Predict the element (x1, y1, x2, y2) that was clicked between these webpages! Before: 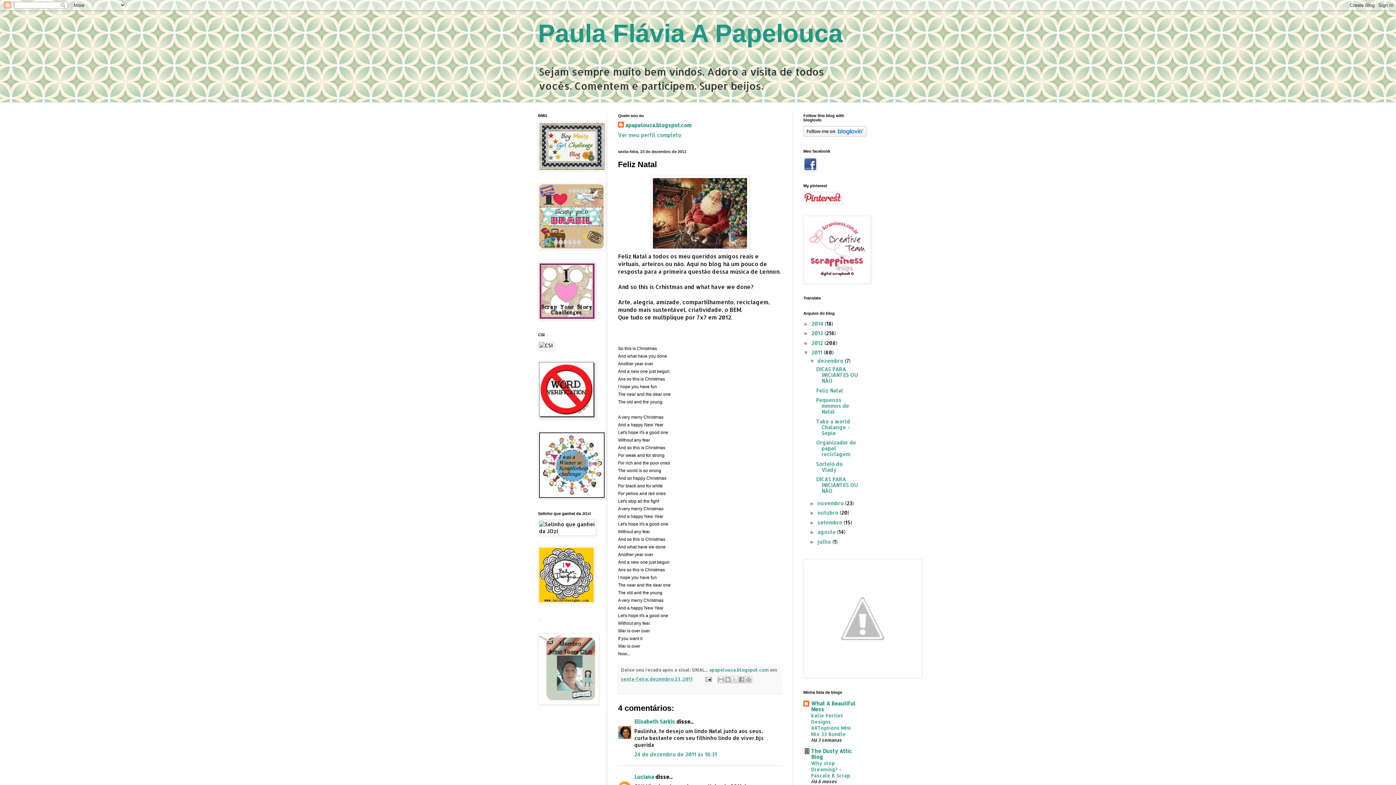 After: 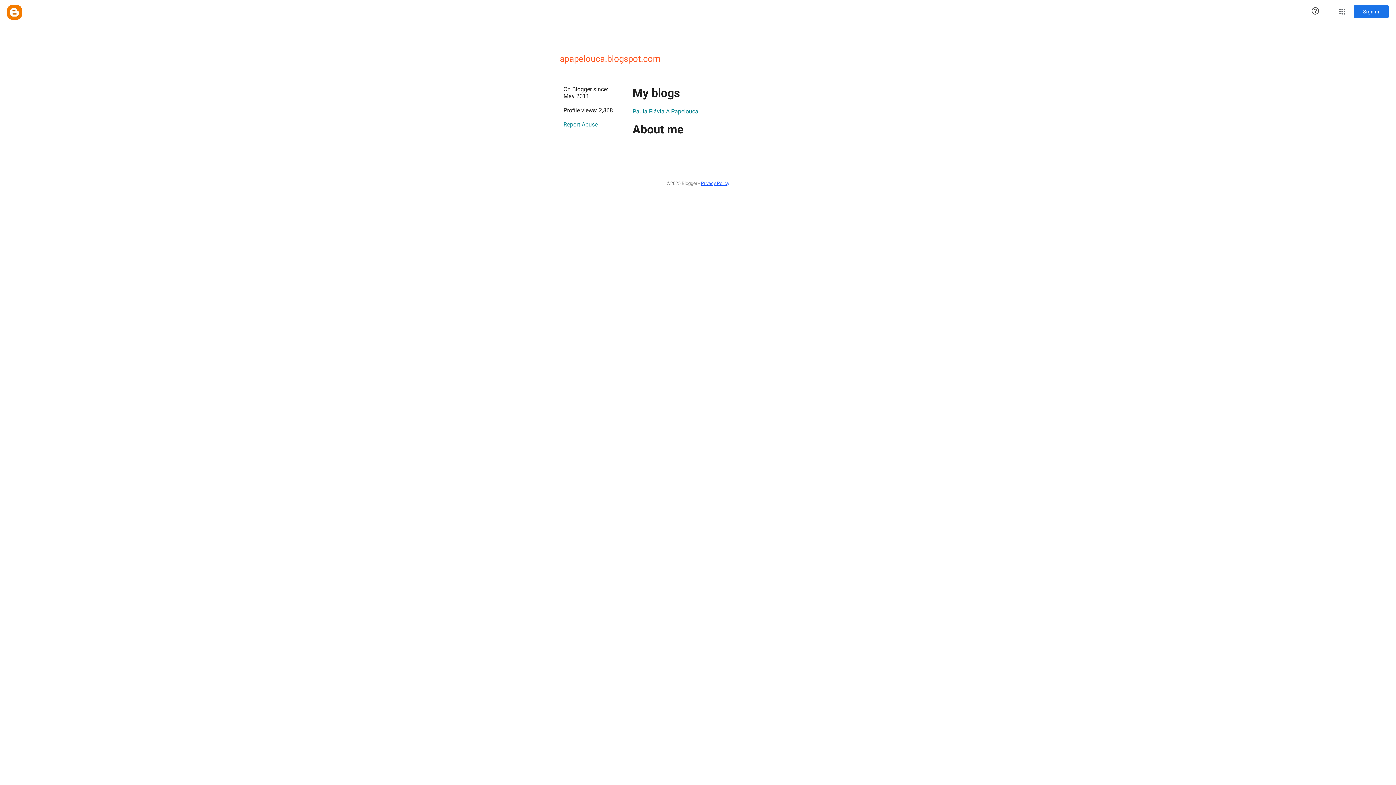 Action: bbox: (618, 132, 681, 138) label: Ver meu perfil completo